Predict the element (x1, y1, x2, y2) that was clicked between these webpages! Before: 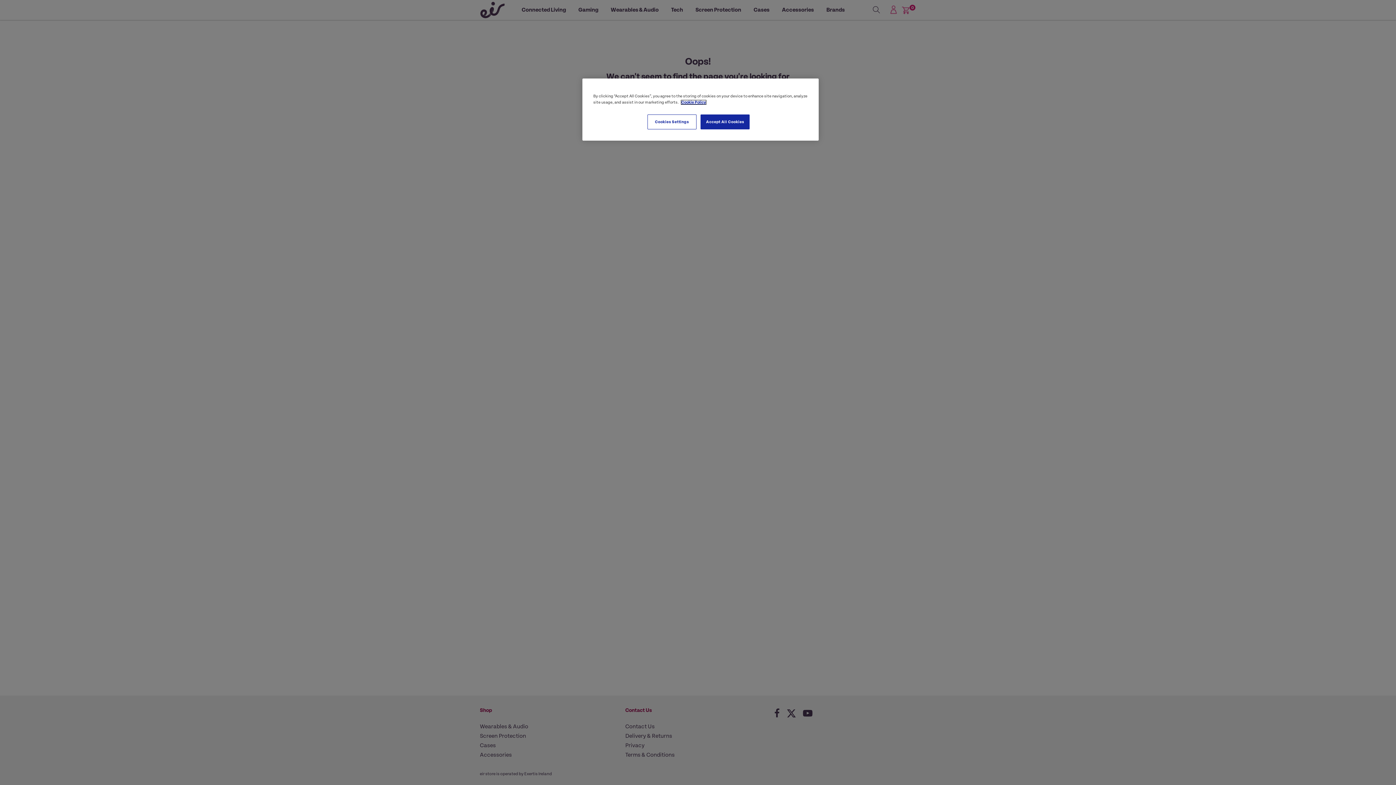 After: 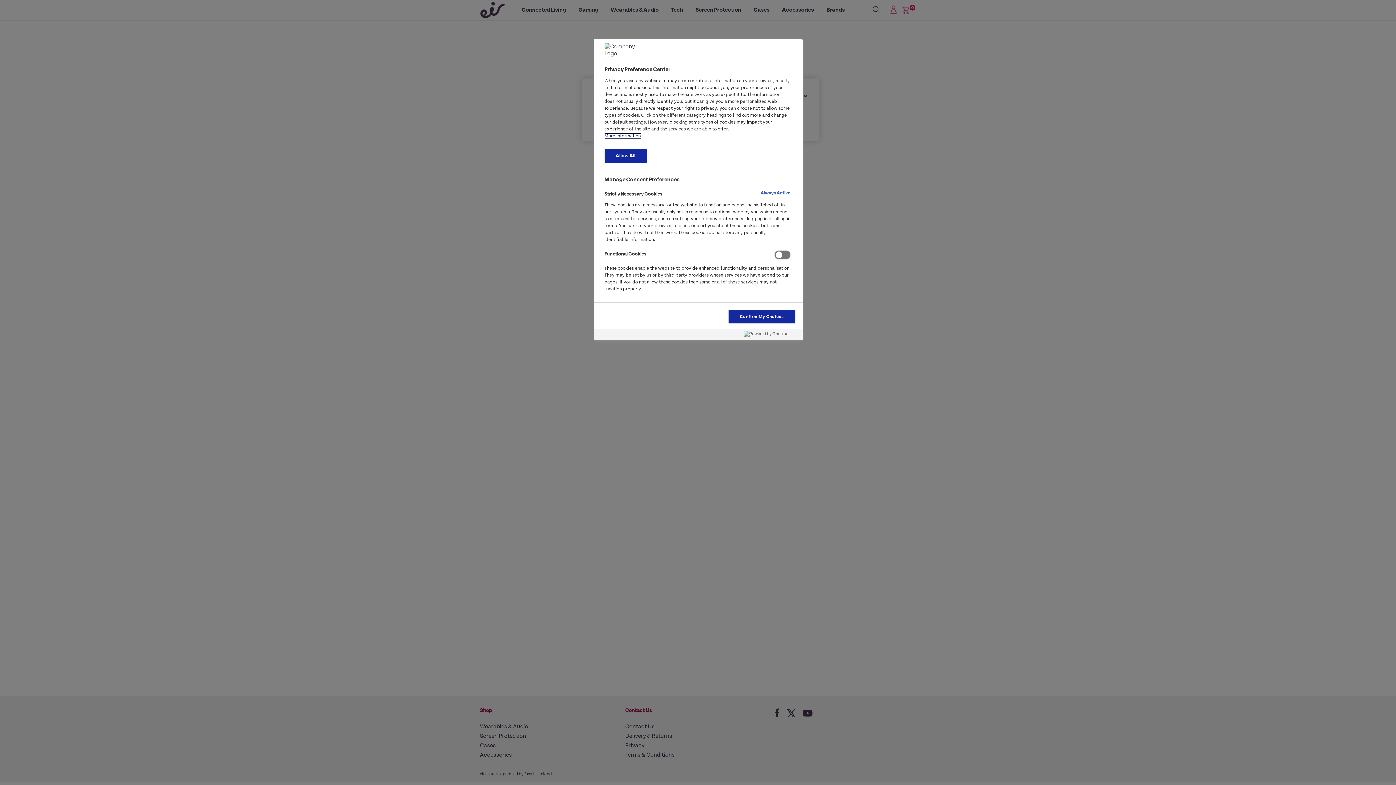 Action: bbox: (647, 114, 696, 129) label: Cookies Settings